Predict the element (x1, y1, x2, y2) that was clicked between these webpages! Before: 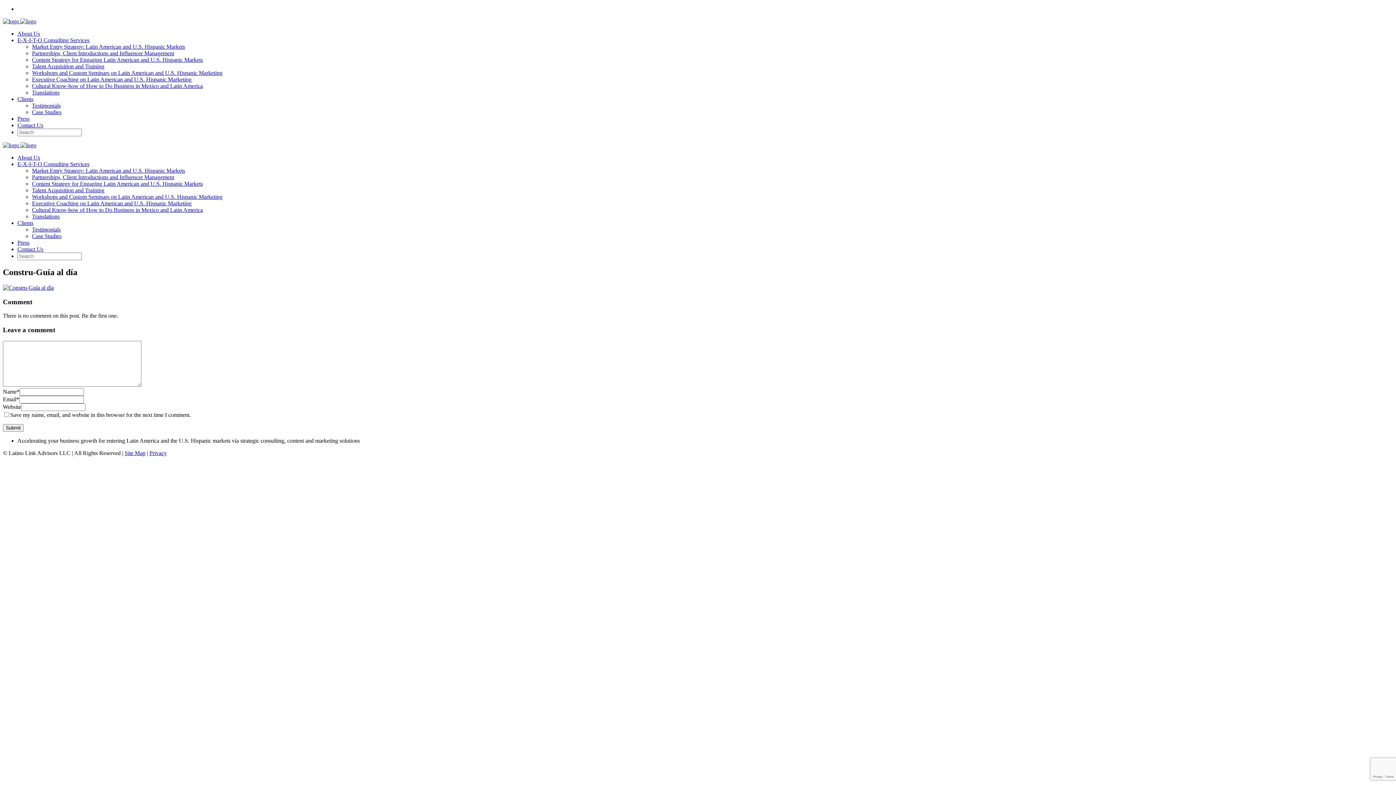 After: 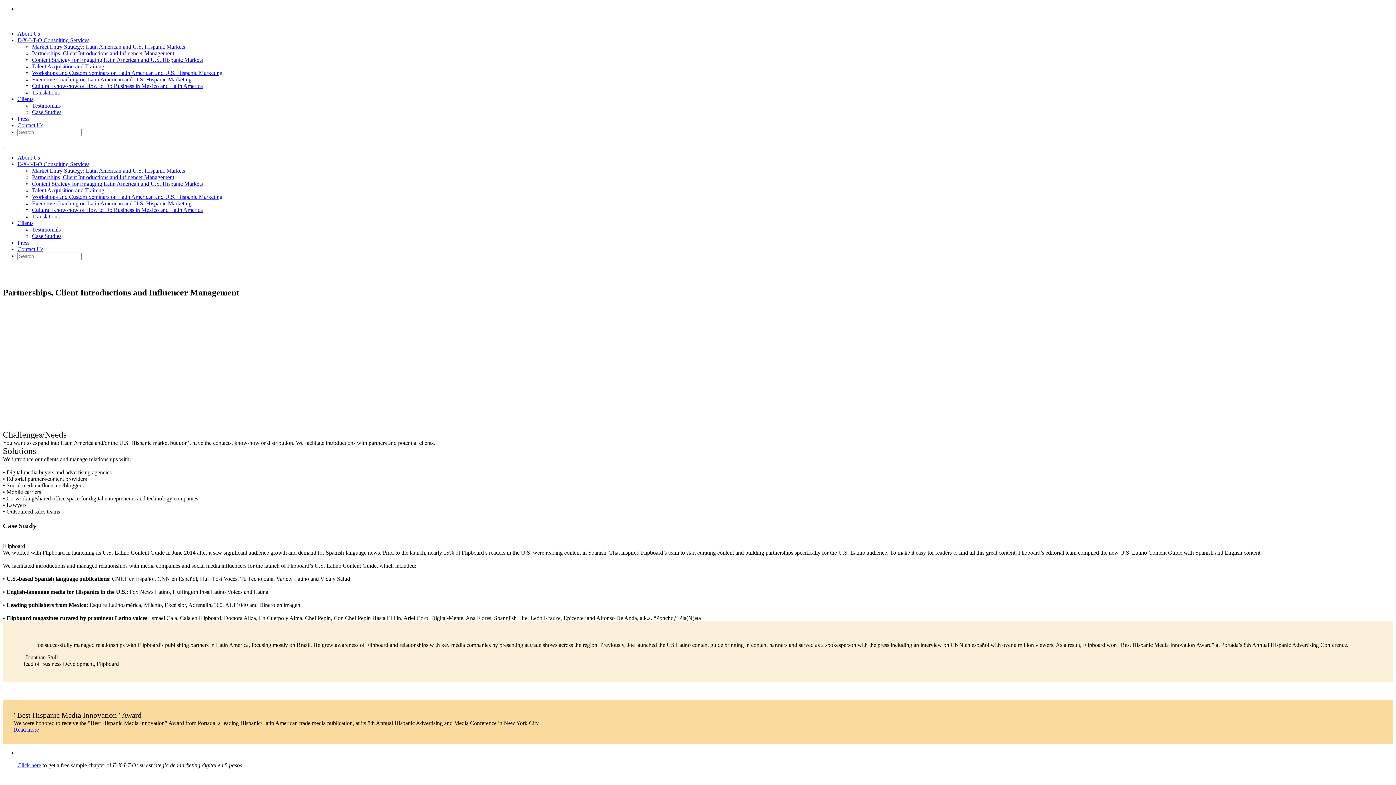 Action: bbox: (32, 174, 174, 180) label: Partnerships, Client Introductions and Influencer Management